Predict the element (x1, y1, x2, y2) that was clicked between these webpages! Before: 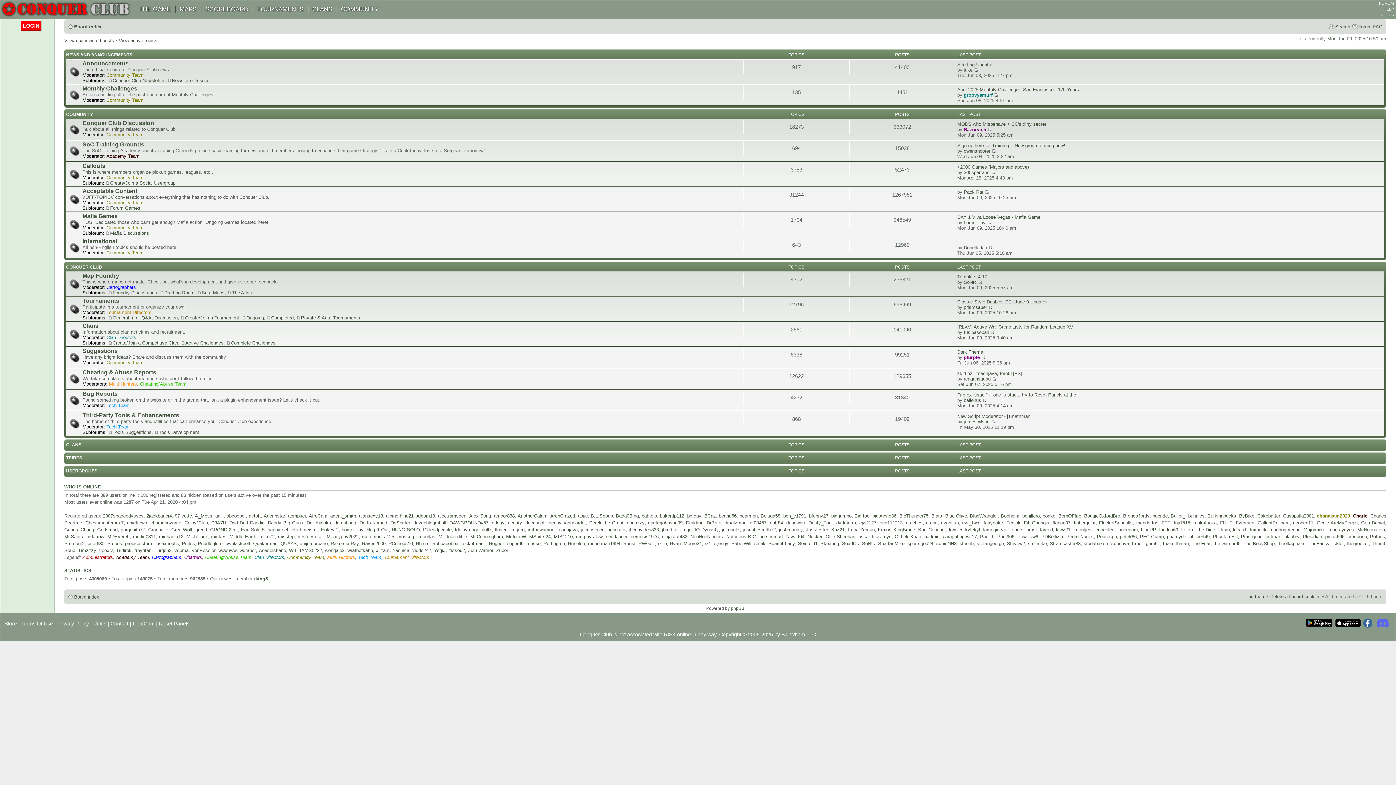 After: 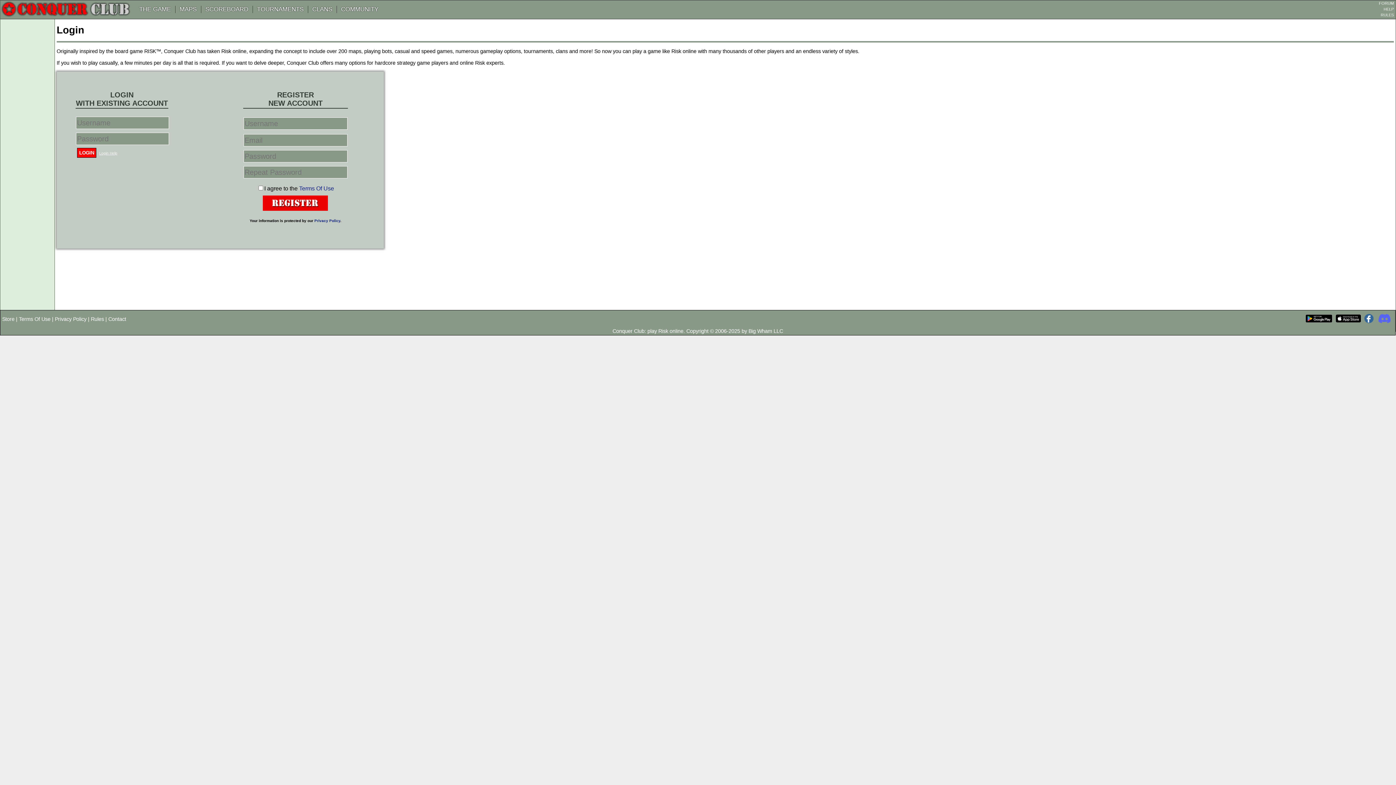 Action: label: Cartographers bbox: (106, 284, 135, 290)